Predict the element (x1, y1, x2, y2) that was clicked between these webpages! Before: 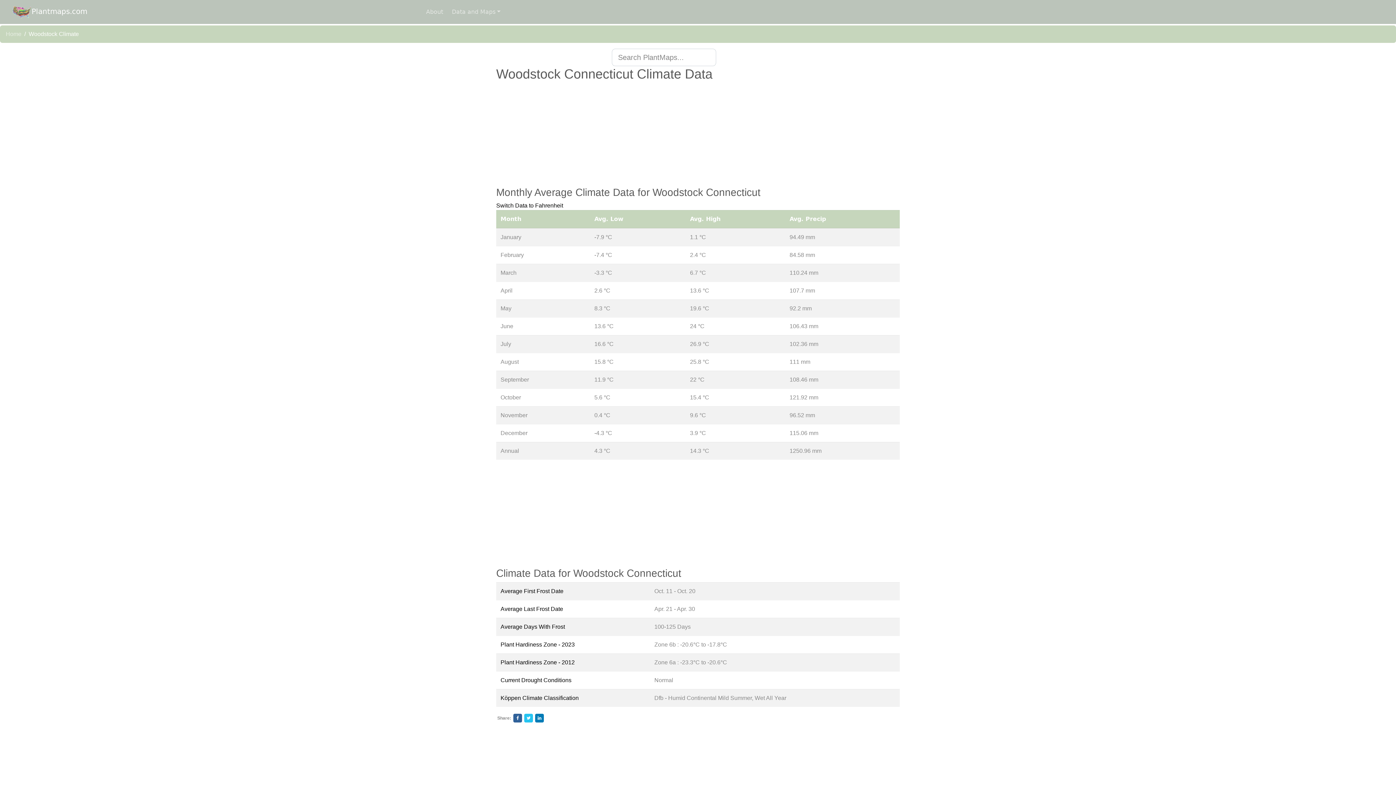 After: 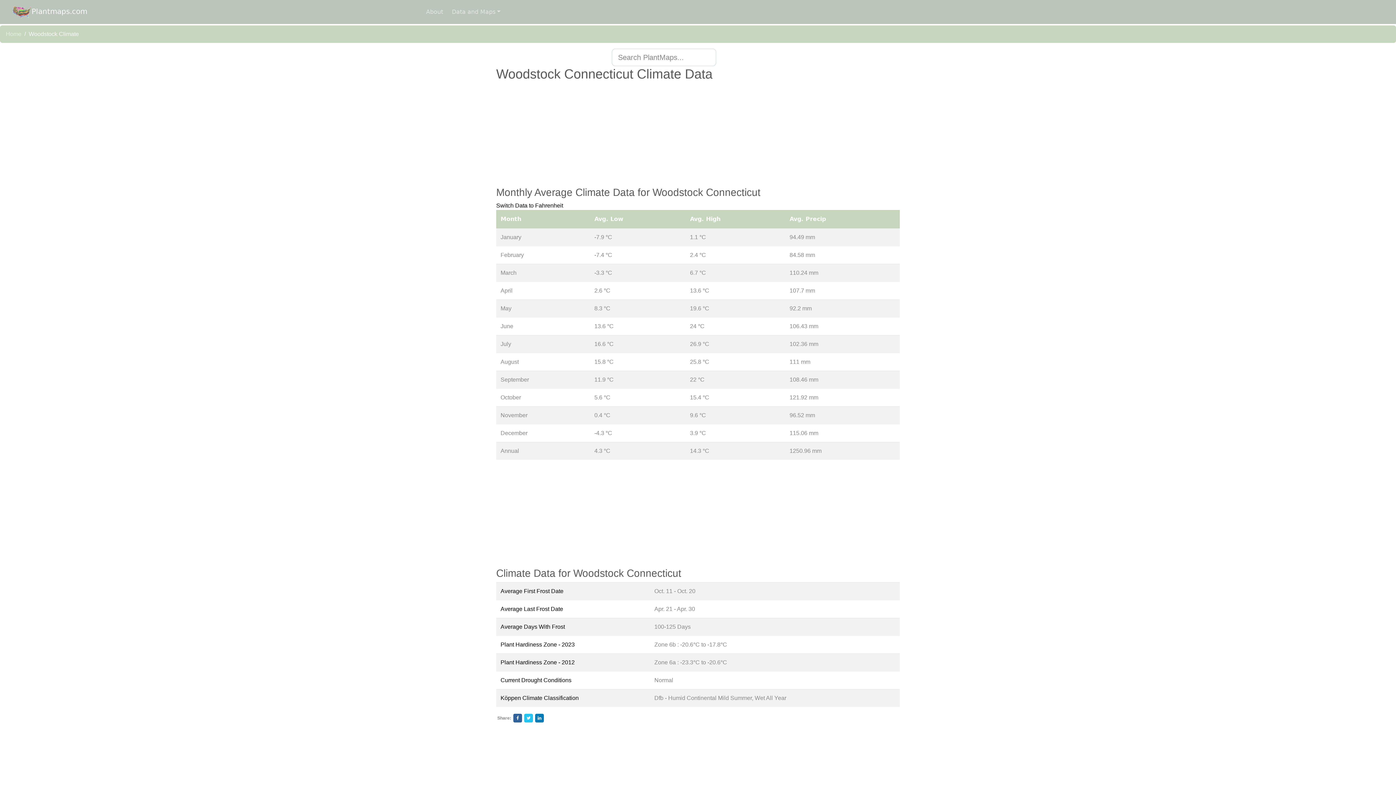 Action: bbox: (526, 716, 530, 721)